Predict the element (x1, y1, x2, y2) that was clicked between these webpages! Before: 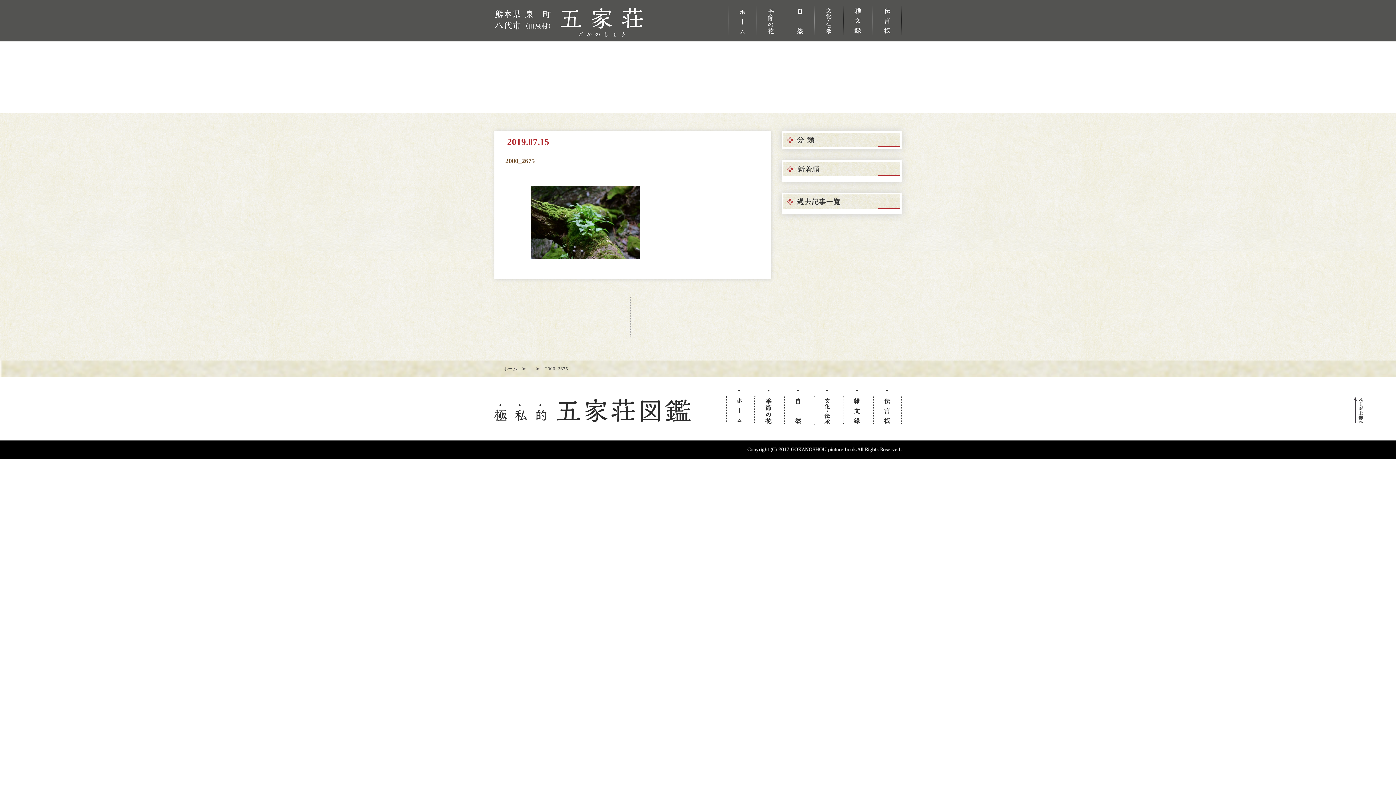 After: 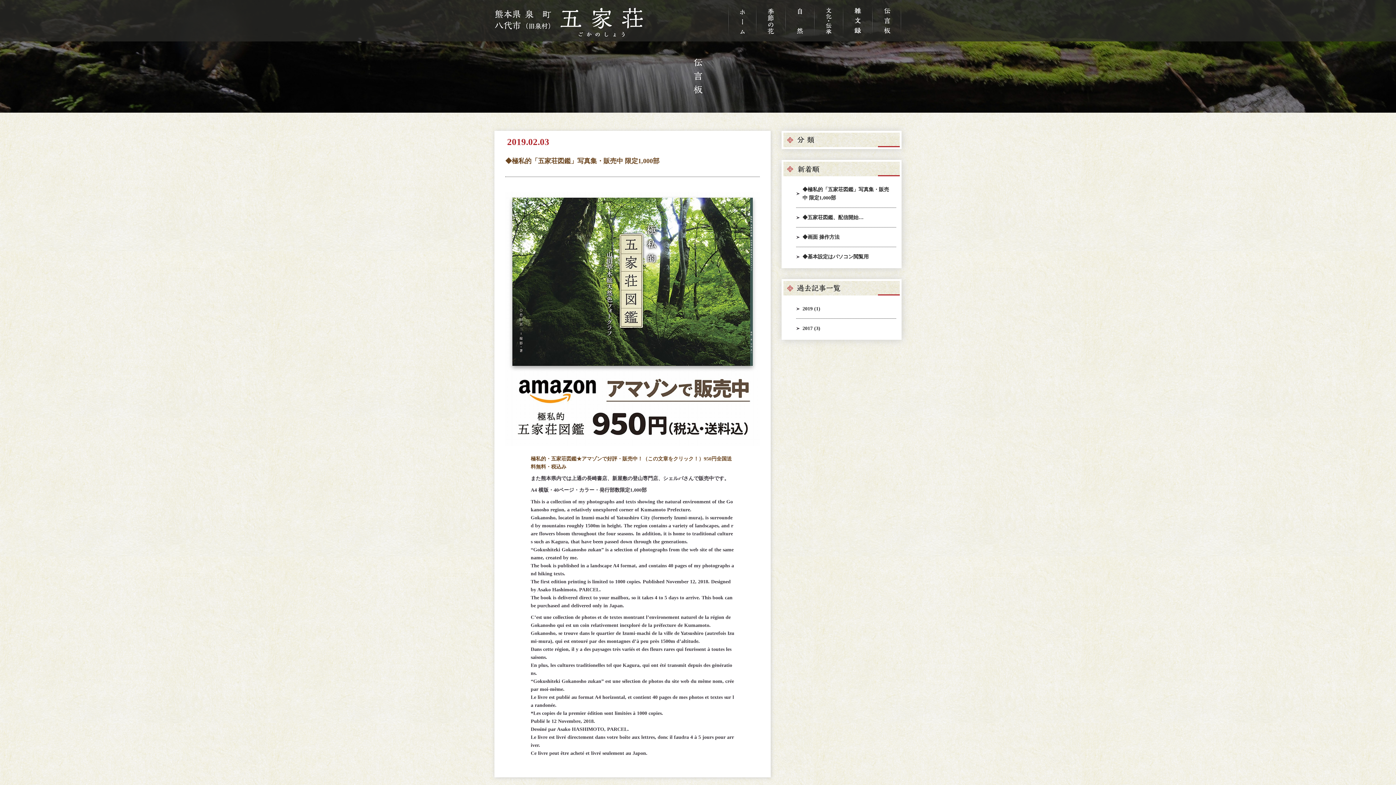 Action: bbox: (872, 0, 901, 41)